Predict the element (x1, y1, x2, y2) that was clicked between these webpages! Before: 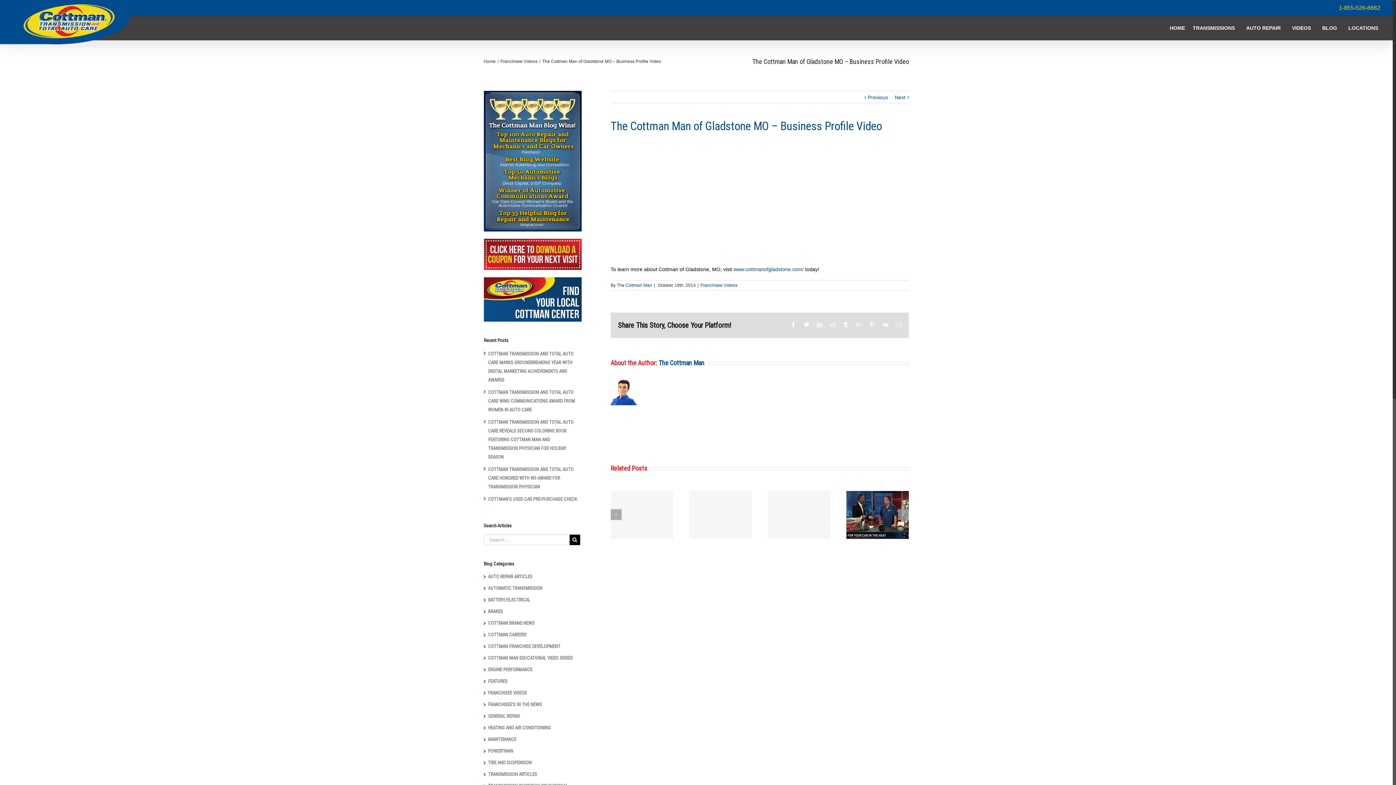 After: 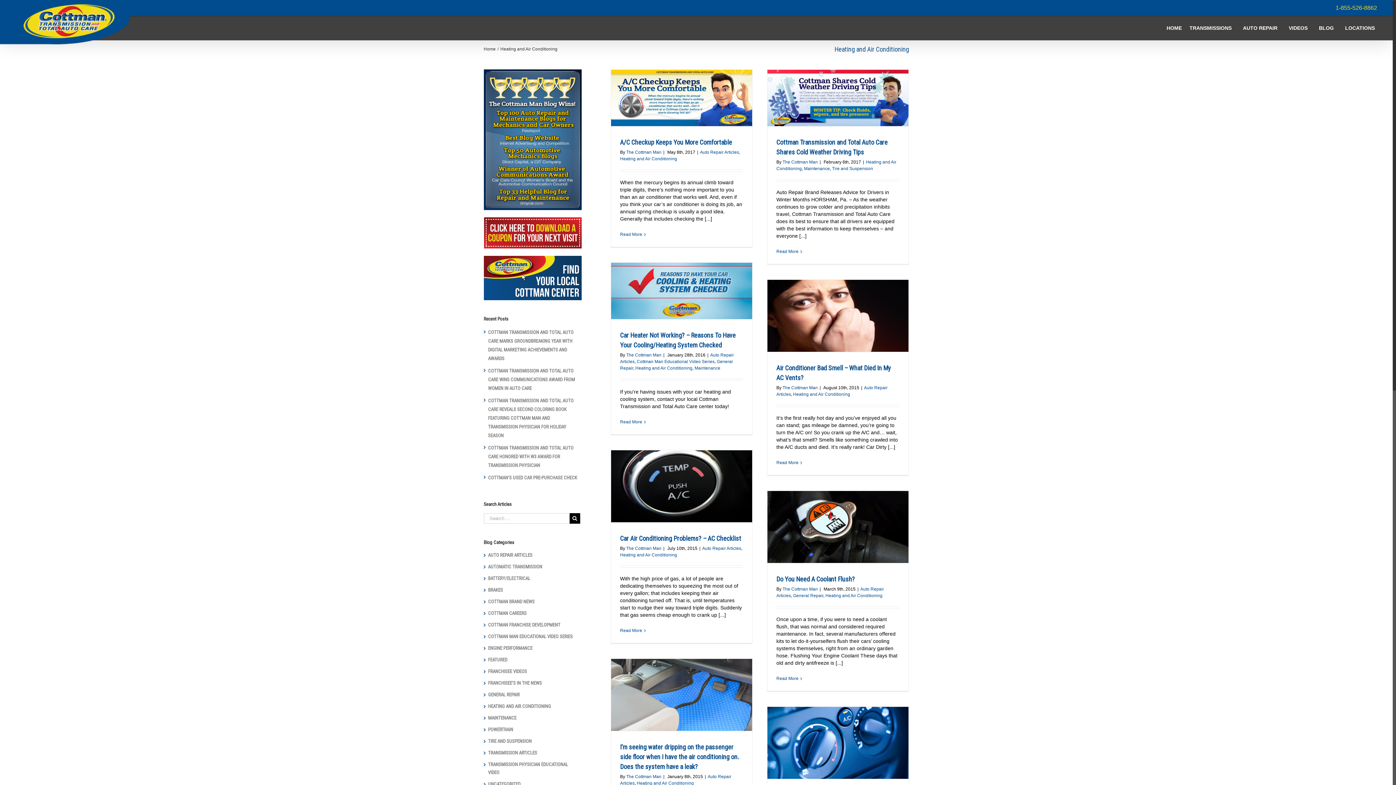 Action: bbox: (488, 724, 578, 732) label: HEATING AND AIR CONDITIONING